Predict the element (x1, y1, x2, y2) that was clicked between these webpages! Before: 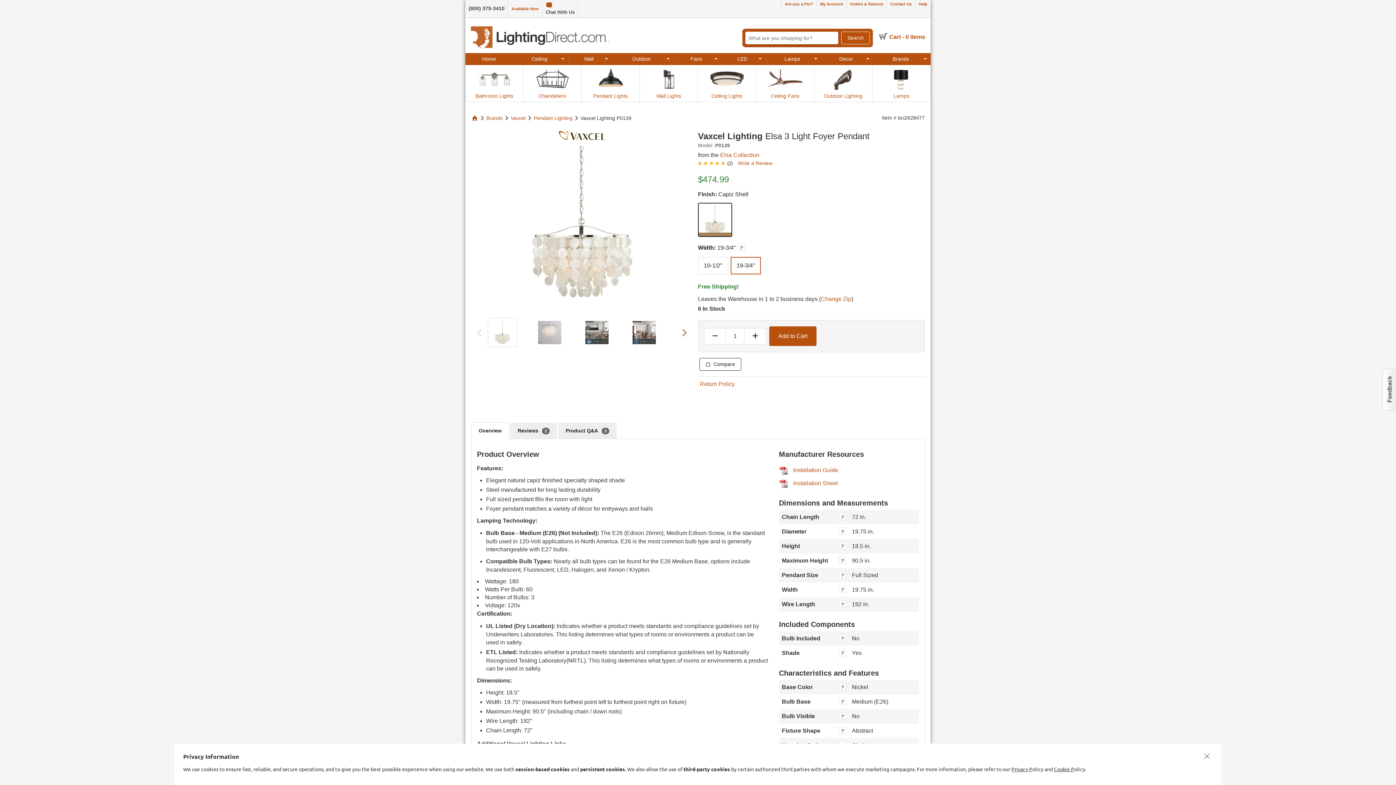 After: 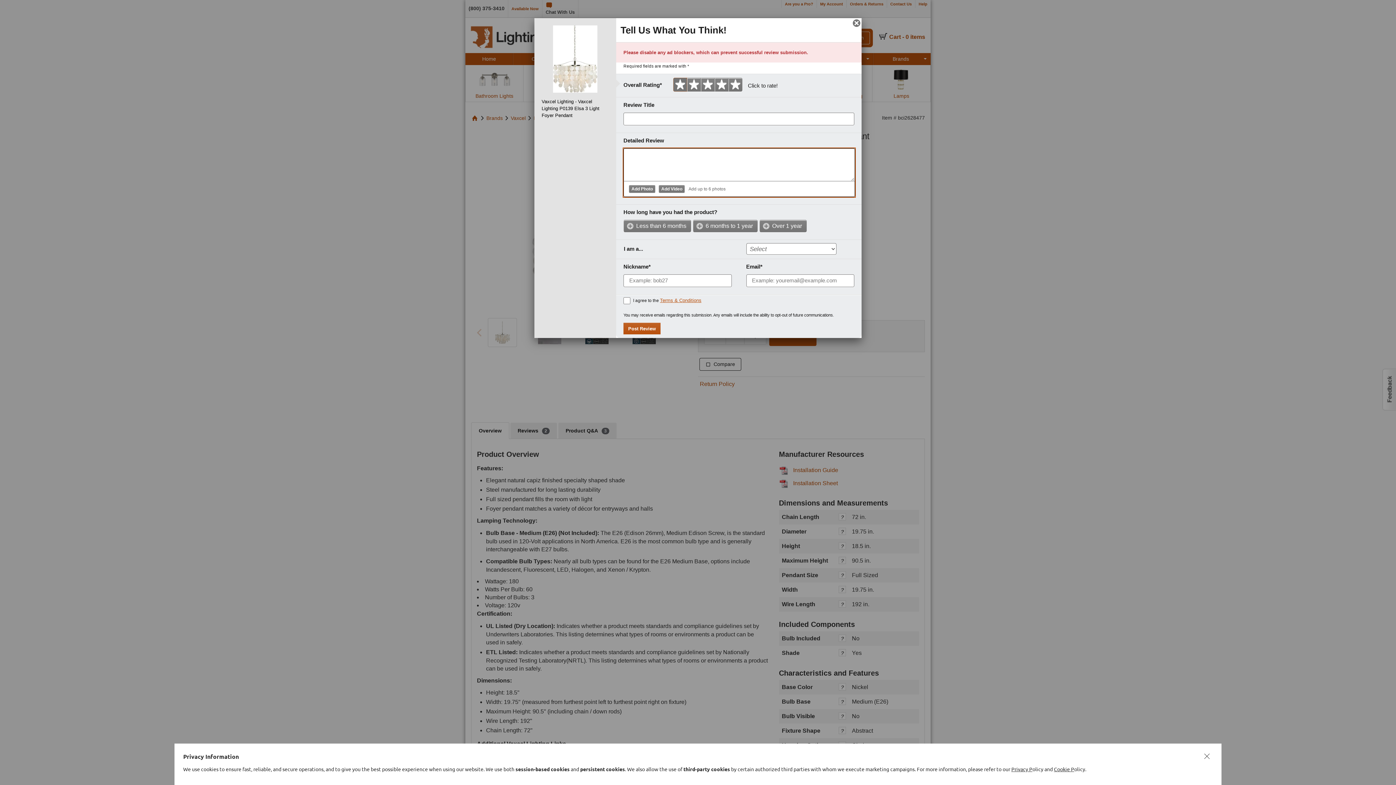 Action: label: Write a Review bbox: (738, 159, 772, 167)